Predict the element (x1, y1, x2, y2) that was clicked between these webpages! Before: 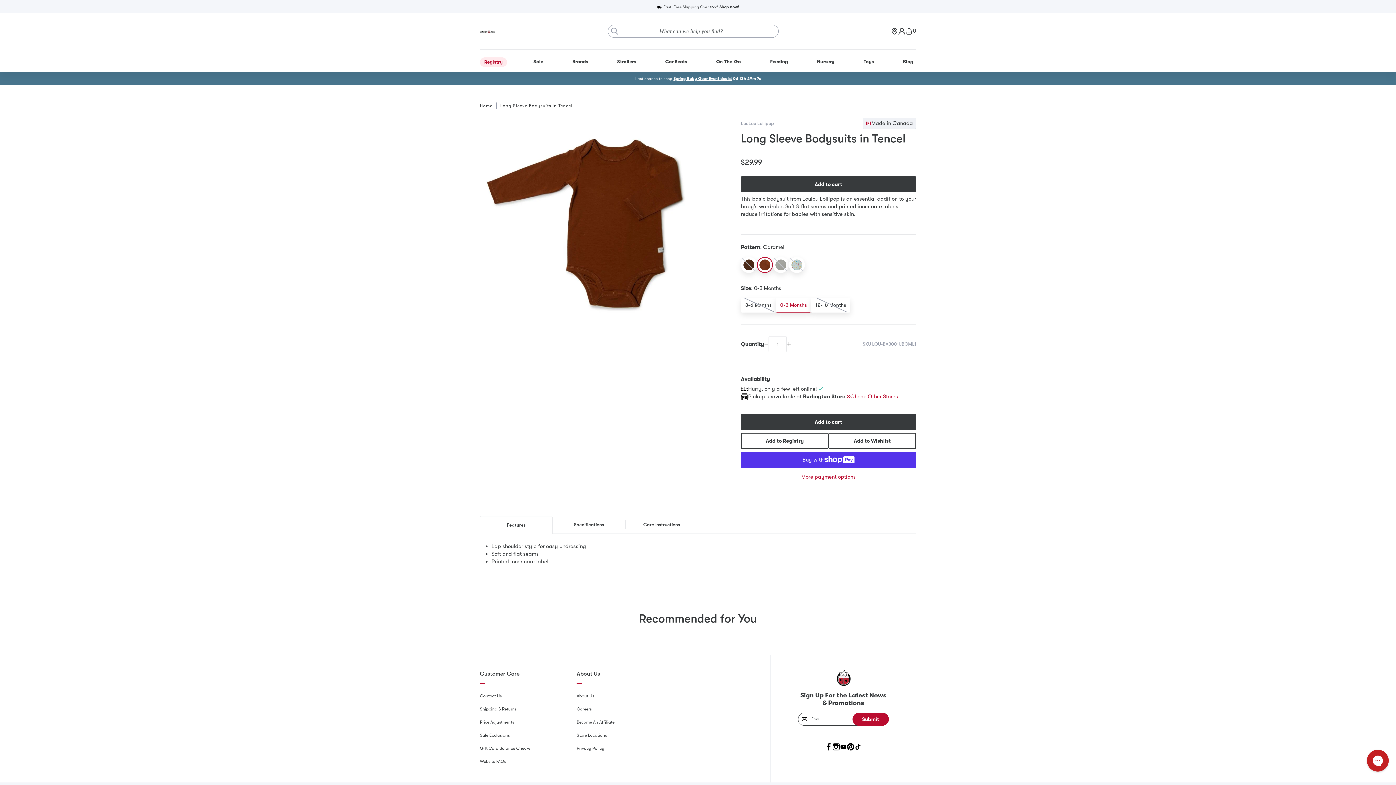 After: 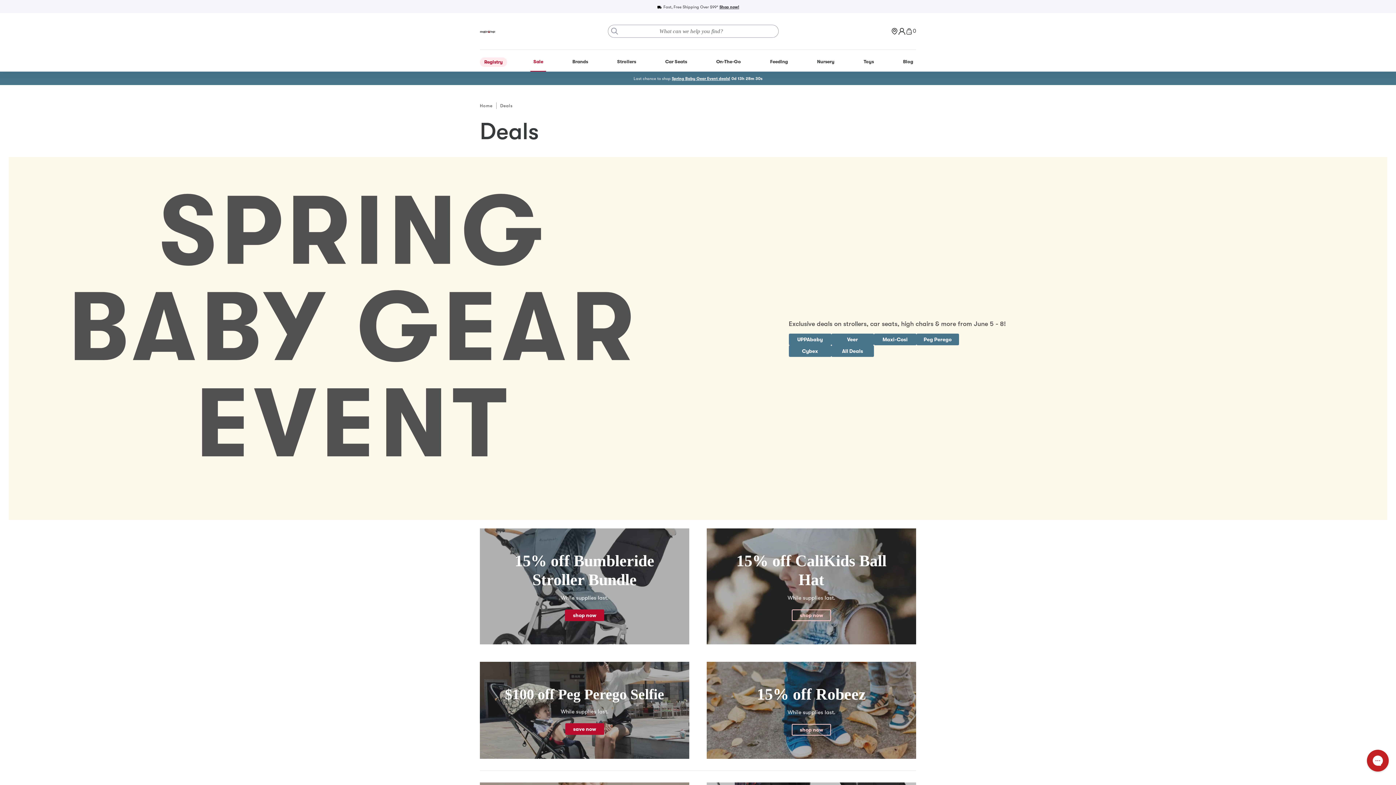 Action: label: Sale bbox: (530, 56, 546, 65)